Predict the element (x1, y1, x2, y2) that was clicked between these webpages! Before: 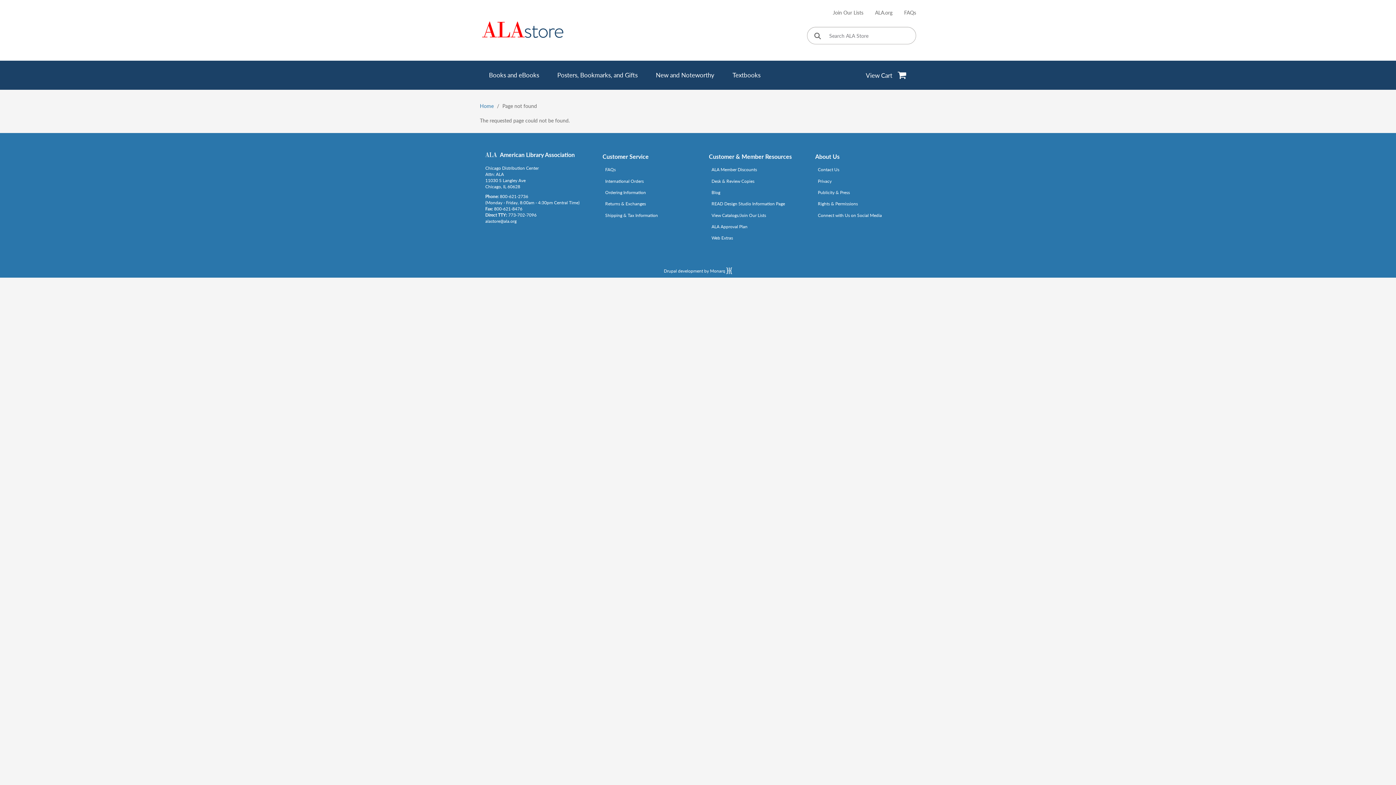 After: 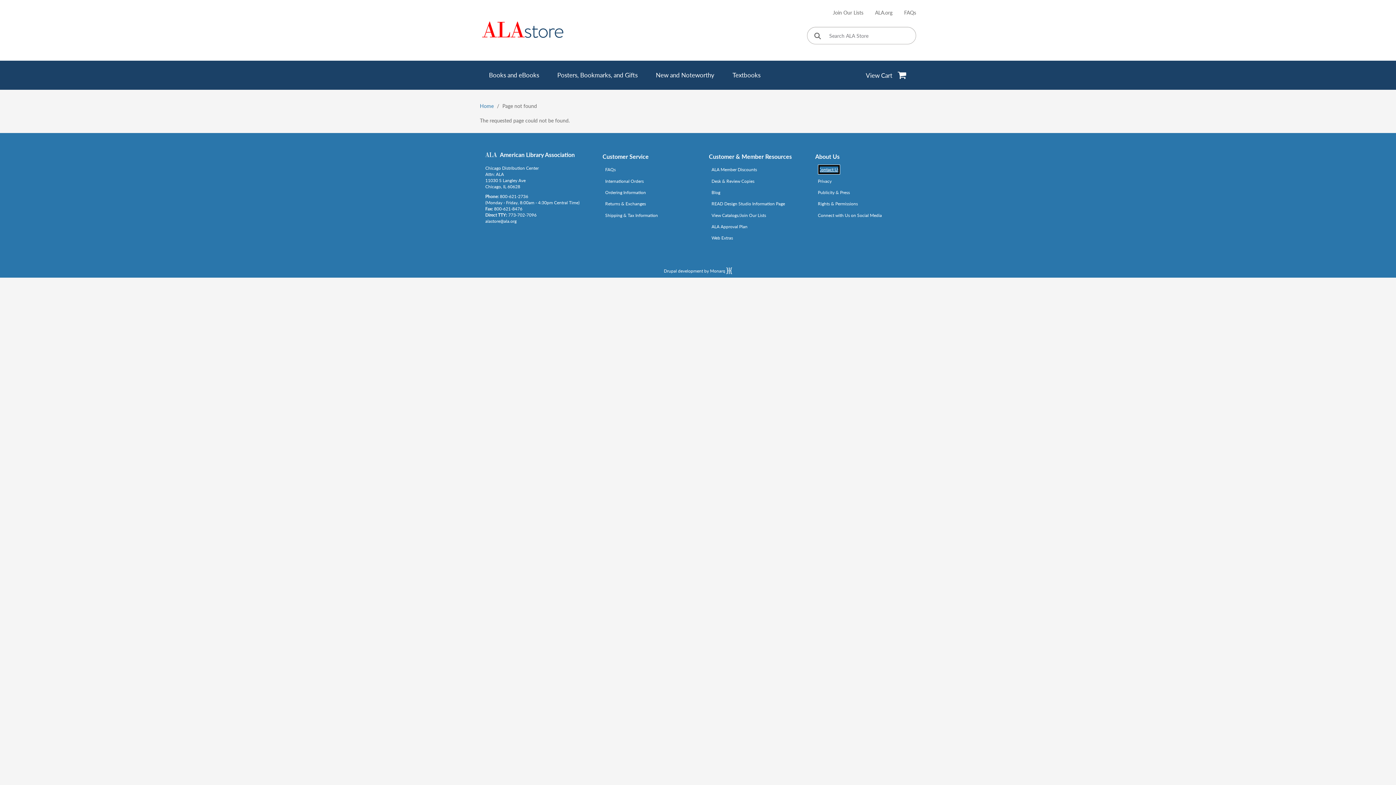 Action: bbox: (818, 165, 839, 174) label: Link opens in new window (mailto:alastore@ala.org)